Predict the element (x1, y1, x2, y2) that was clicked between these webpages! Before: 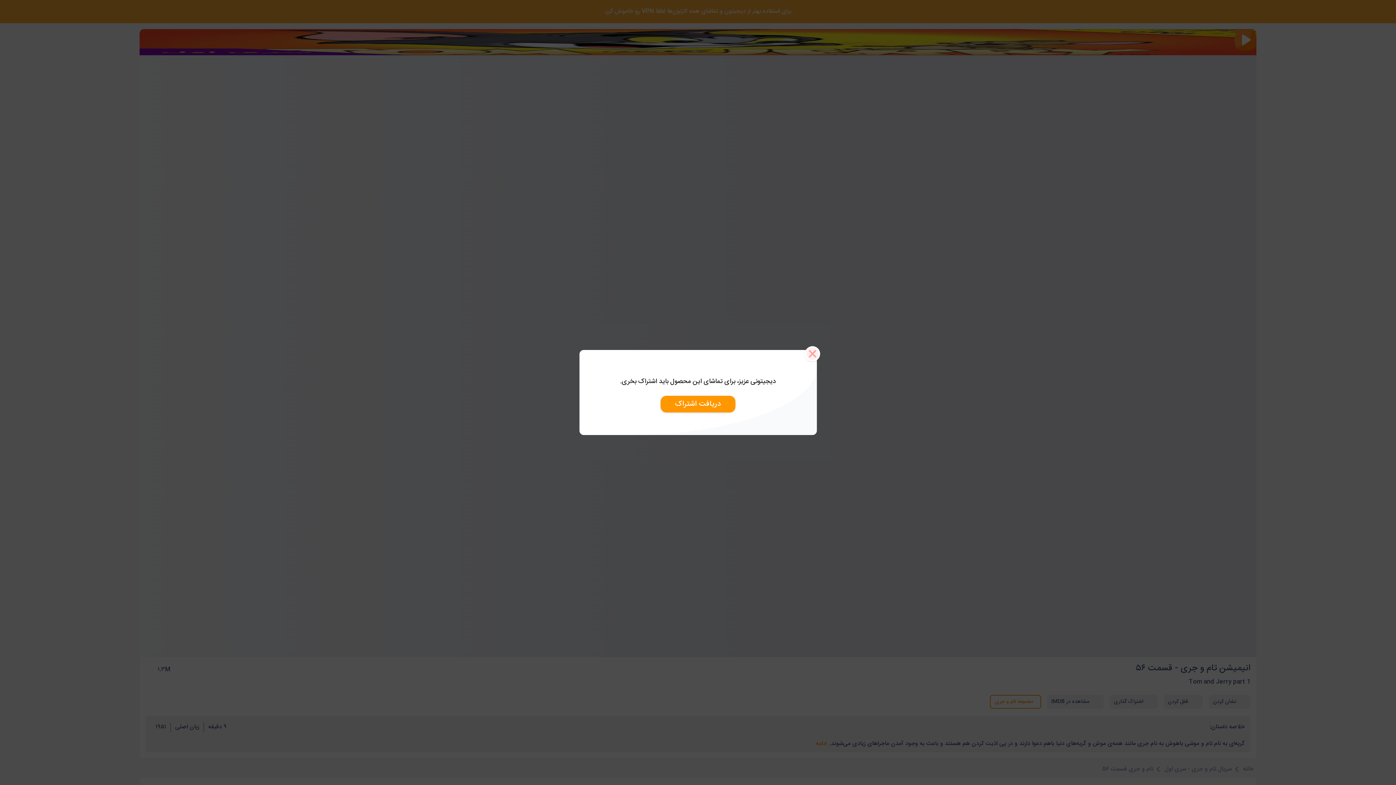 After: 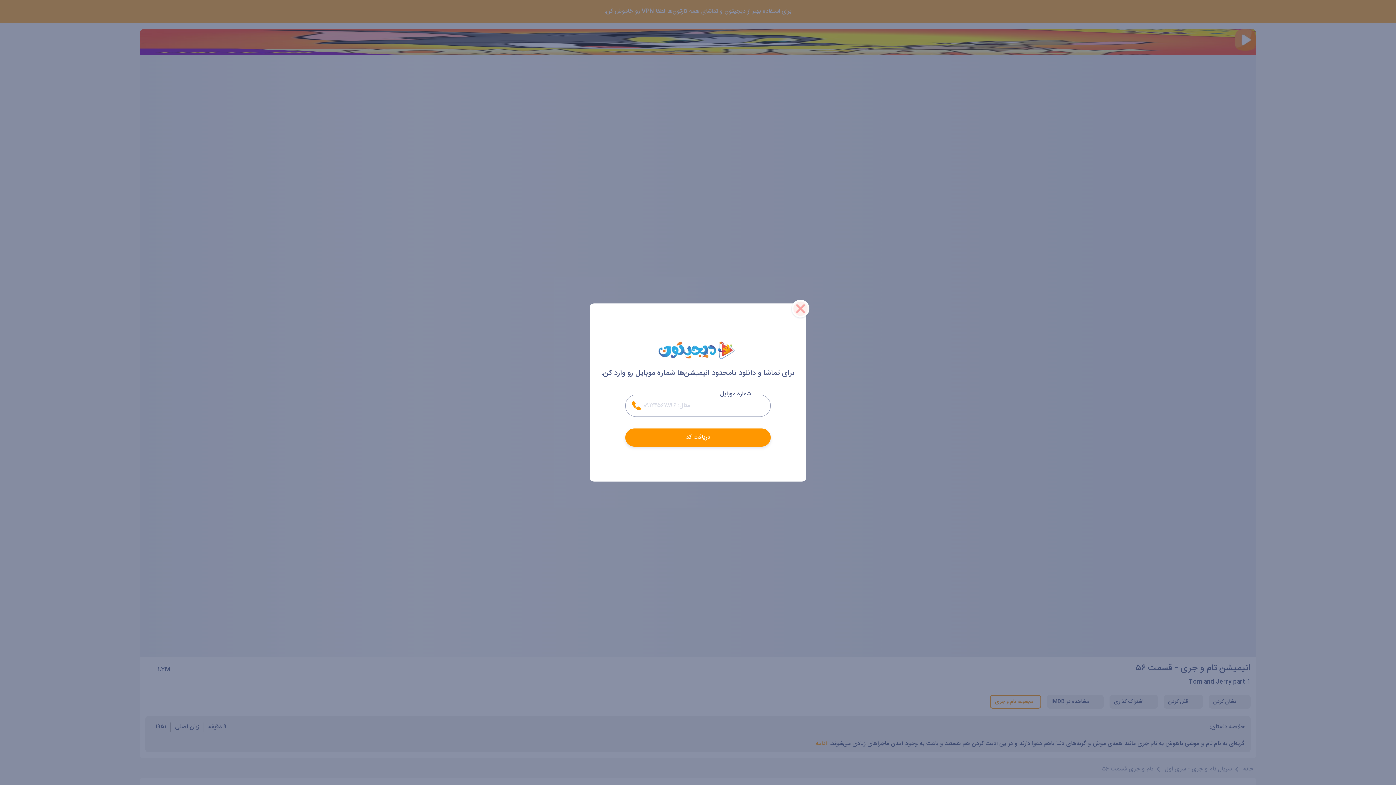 Action: label: دریافت اشتراک bbox: (660, 396, 735, 412)